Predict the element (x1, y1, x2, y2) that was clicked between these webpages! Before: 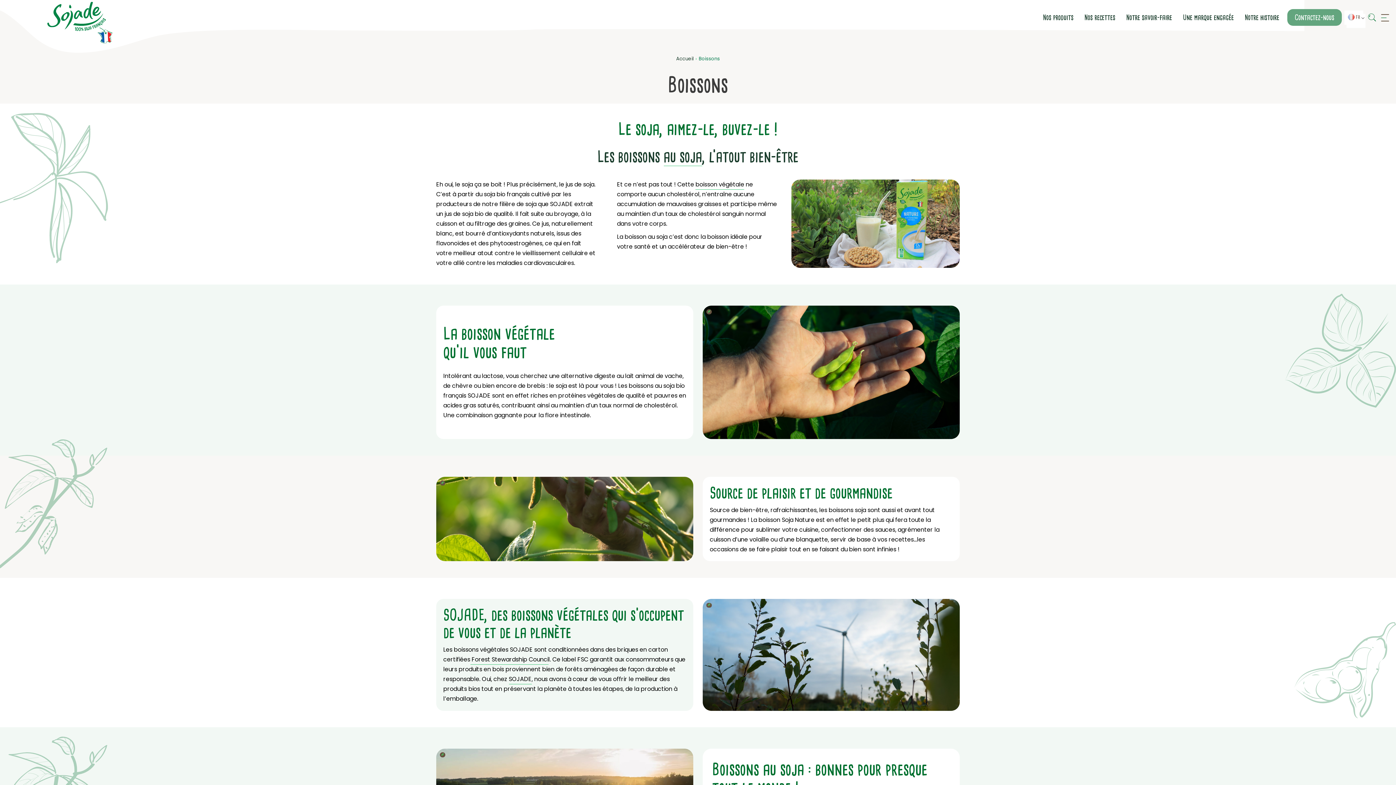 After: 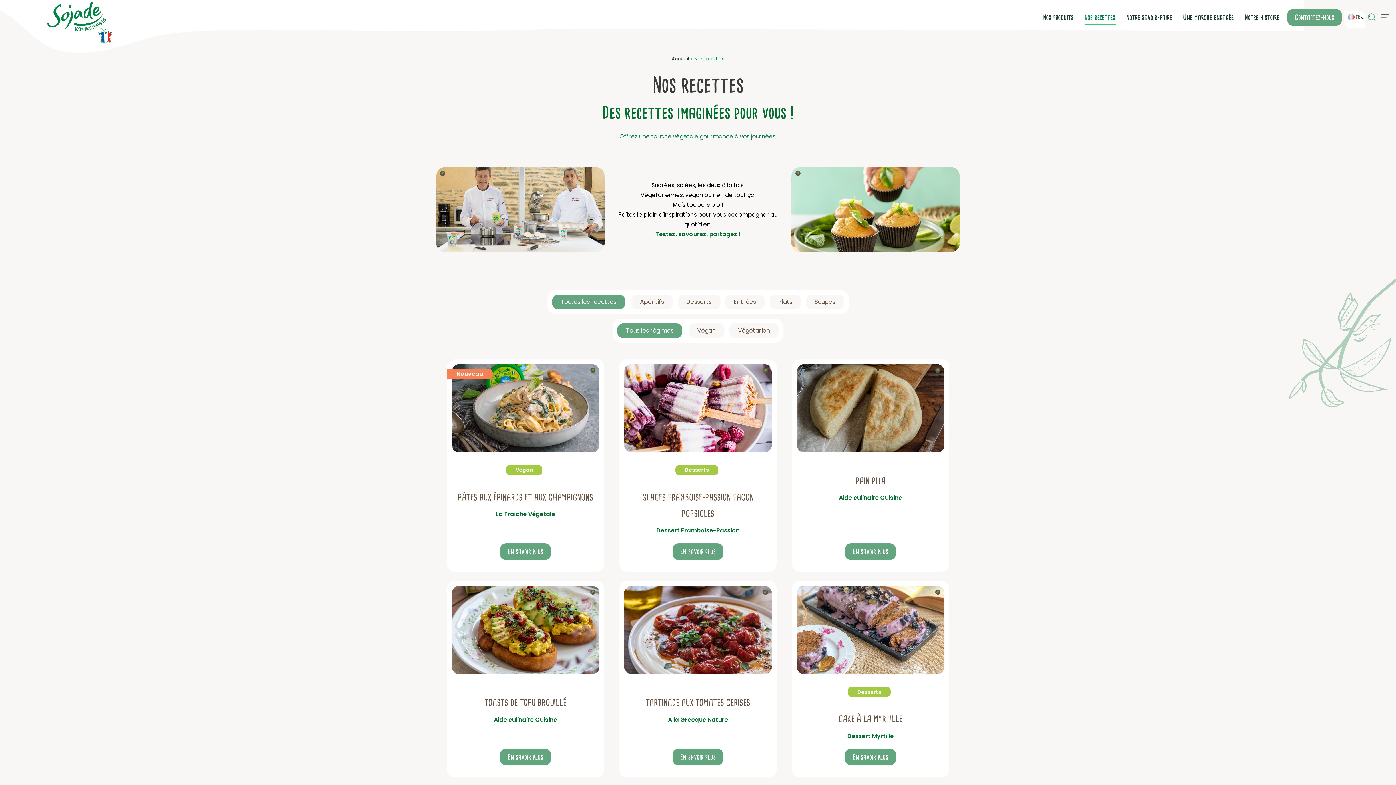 Action: label: Nos recettes bbox: (1079, 10, 1121, 24)